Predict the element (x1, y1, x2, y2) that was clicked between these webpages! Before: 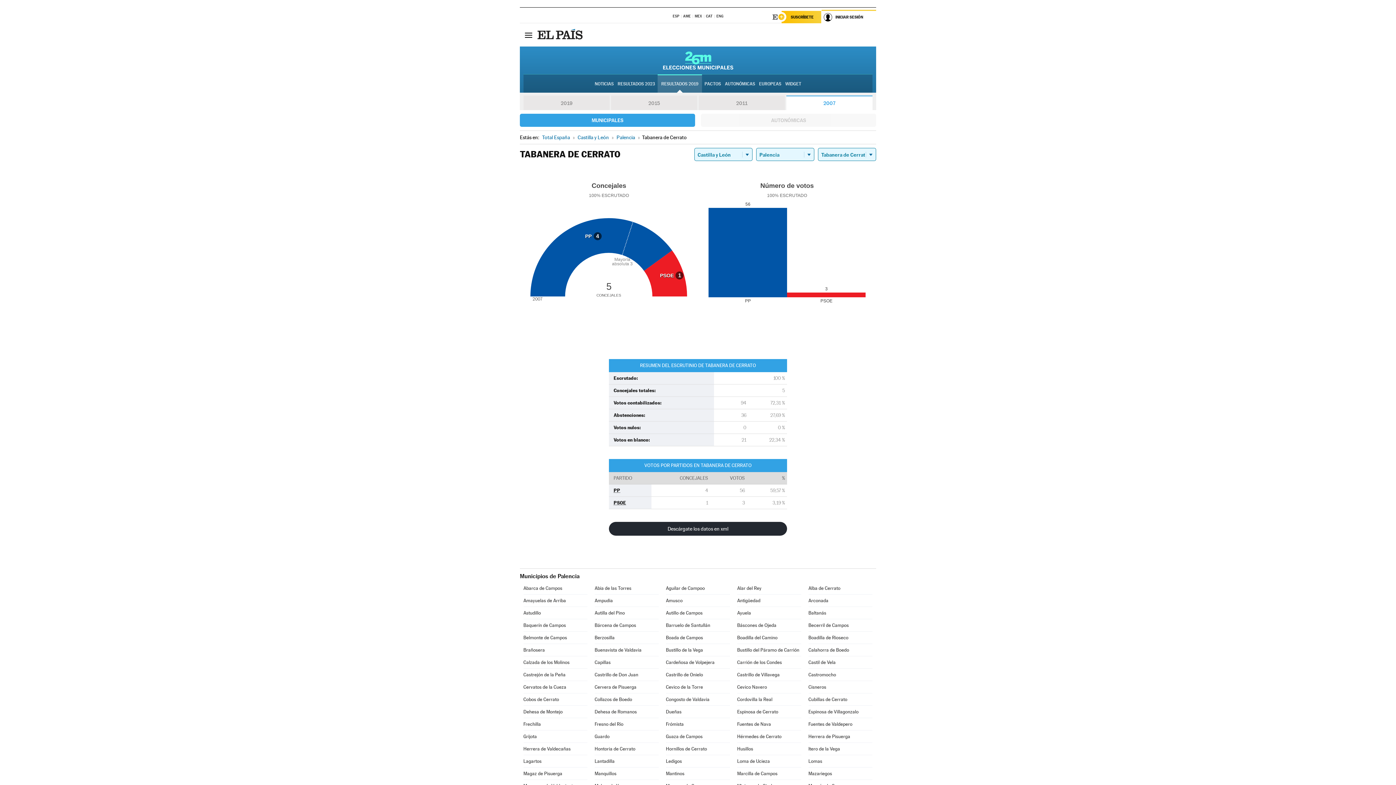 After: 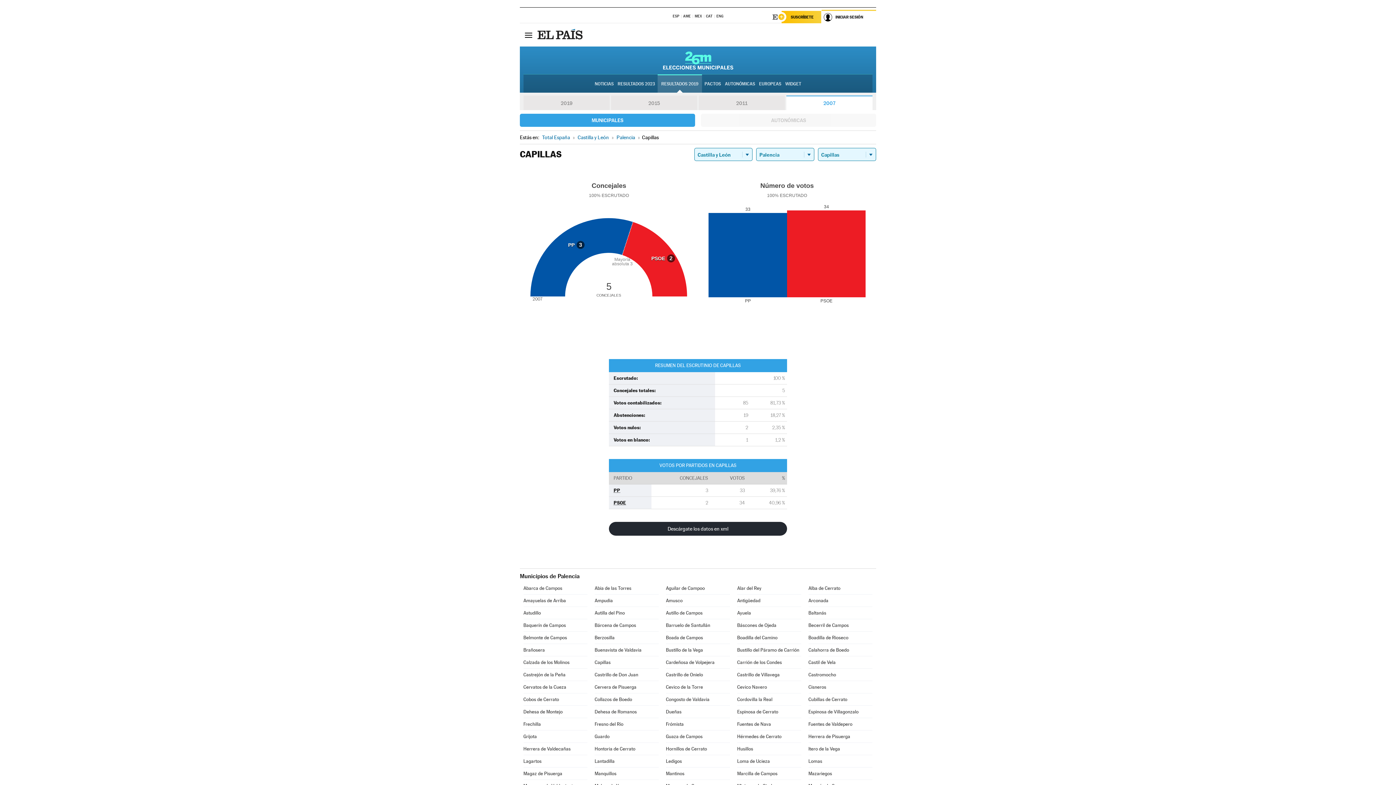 Action: label: Capillas bbox: (594, 656, 658, 668)